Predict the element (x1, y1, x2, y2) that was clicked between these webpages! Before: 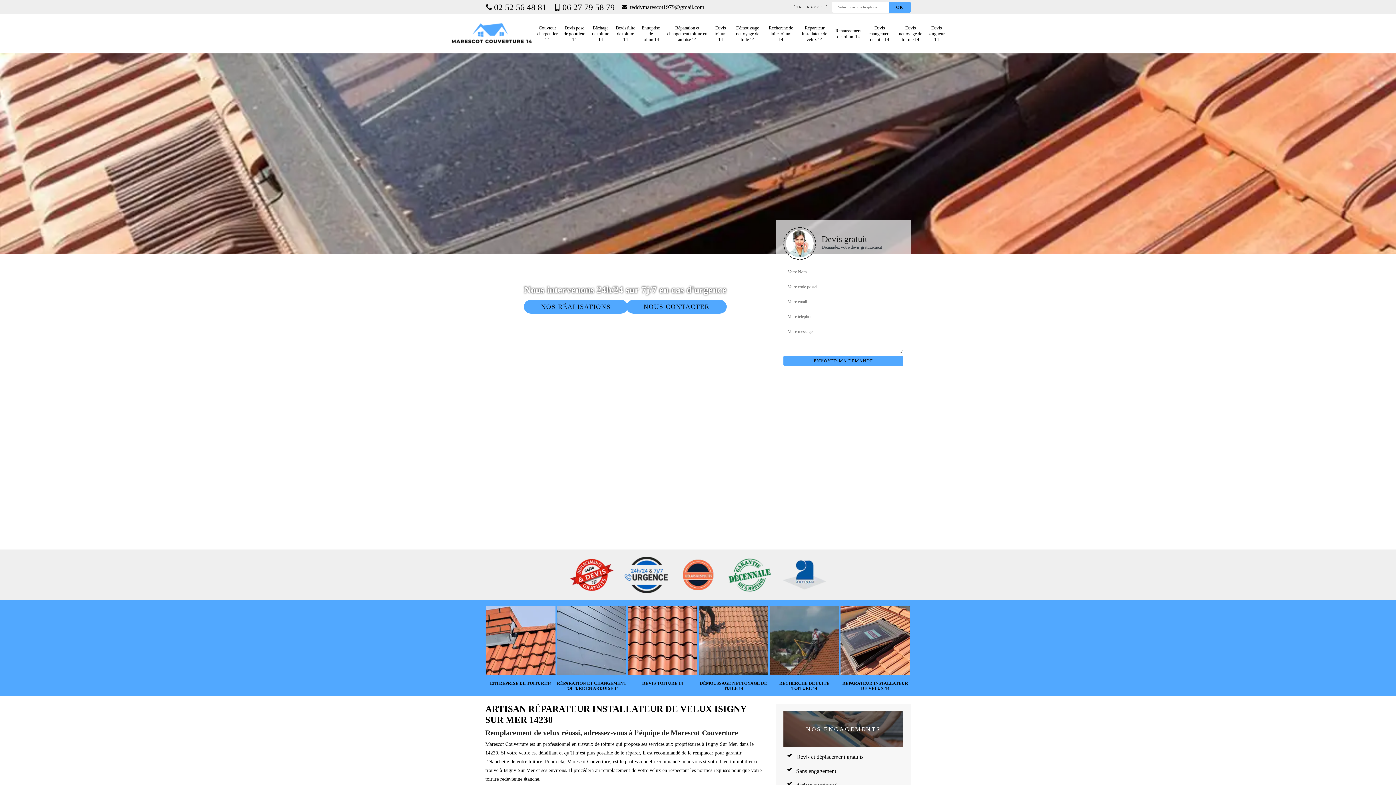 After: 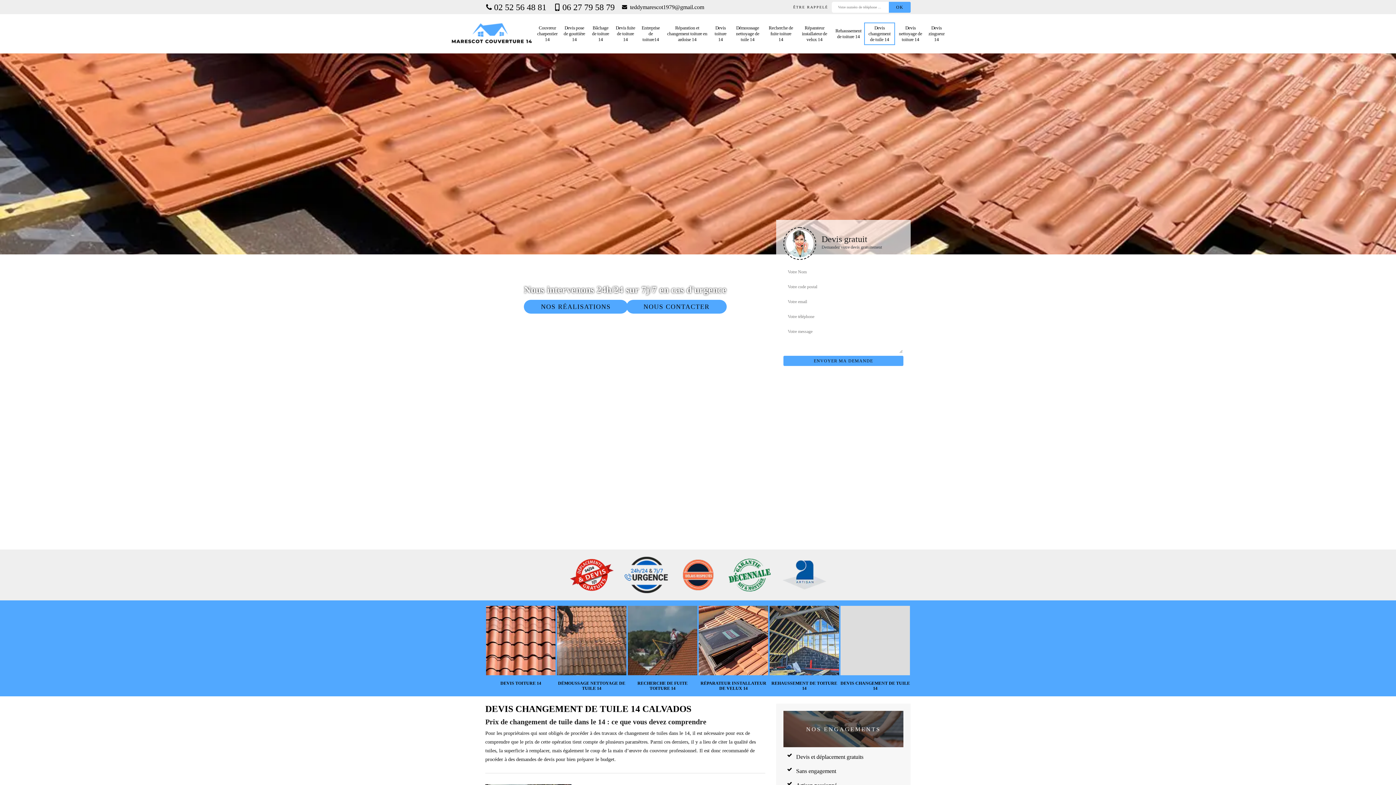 Action: bbox: (866, 25, 892, 42) label: Devis changement de tuile 14